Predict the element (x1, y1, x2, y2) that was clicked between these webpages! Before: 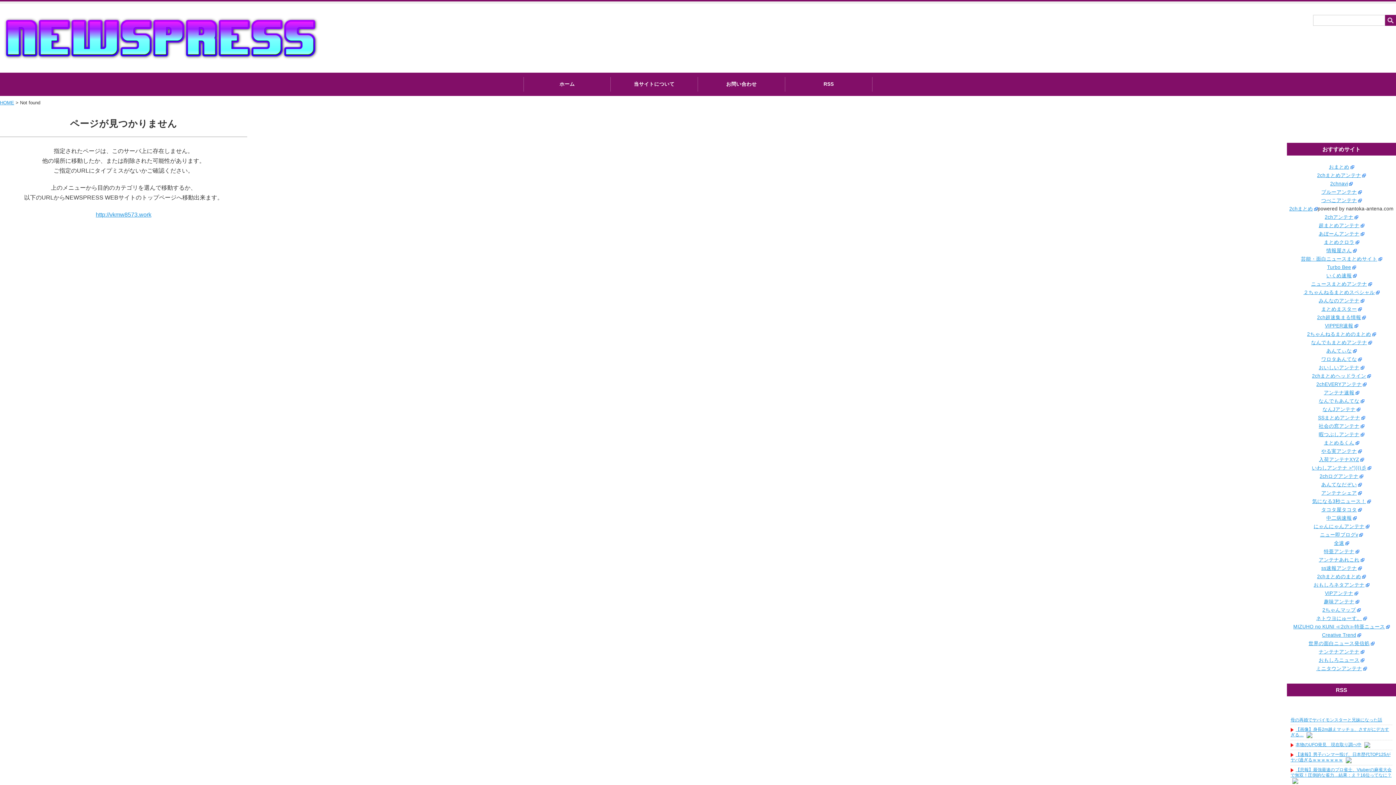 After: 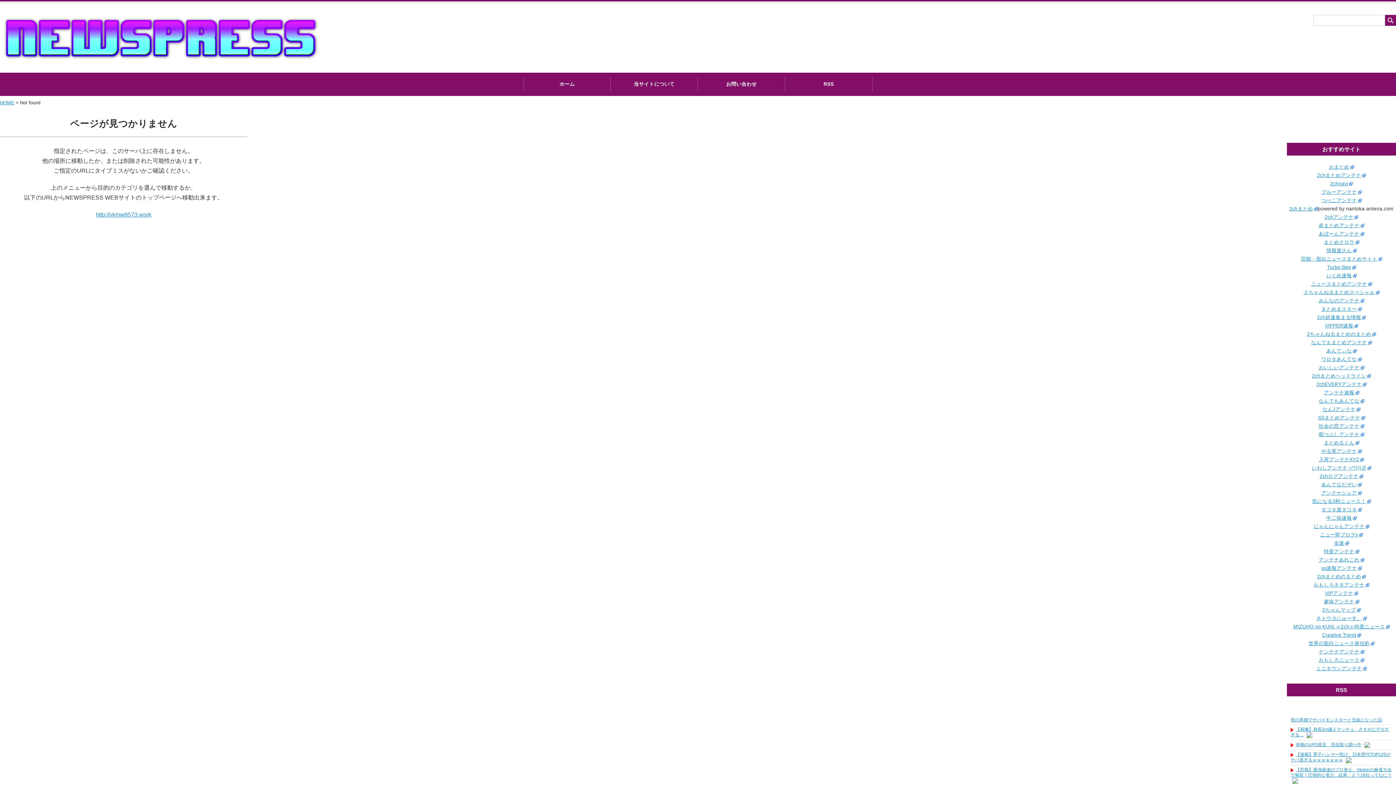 Action: bbox: (1292, 778, 1298, 783)